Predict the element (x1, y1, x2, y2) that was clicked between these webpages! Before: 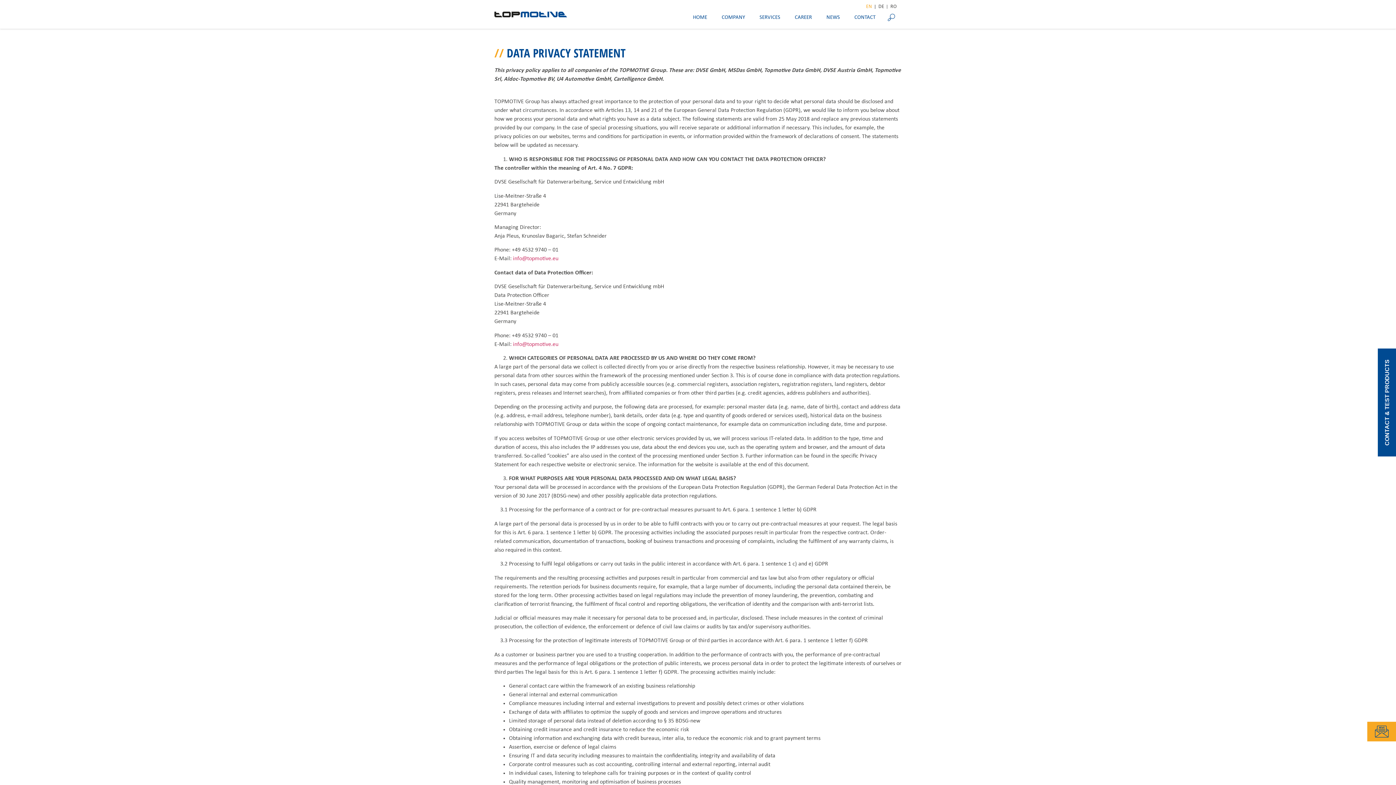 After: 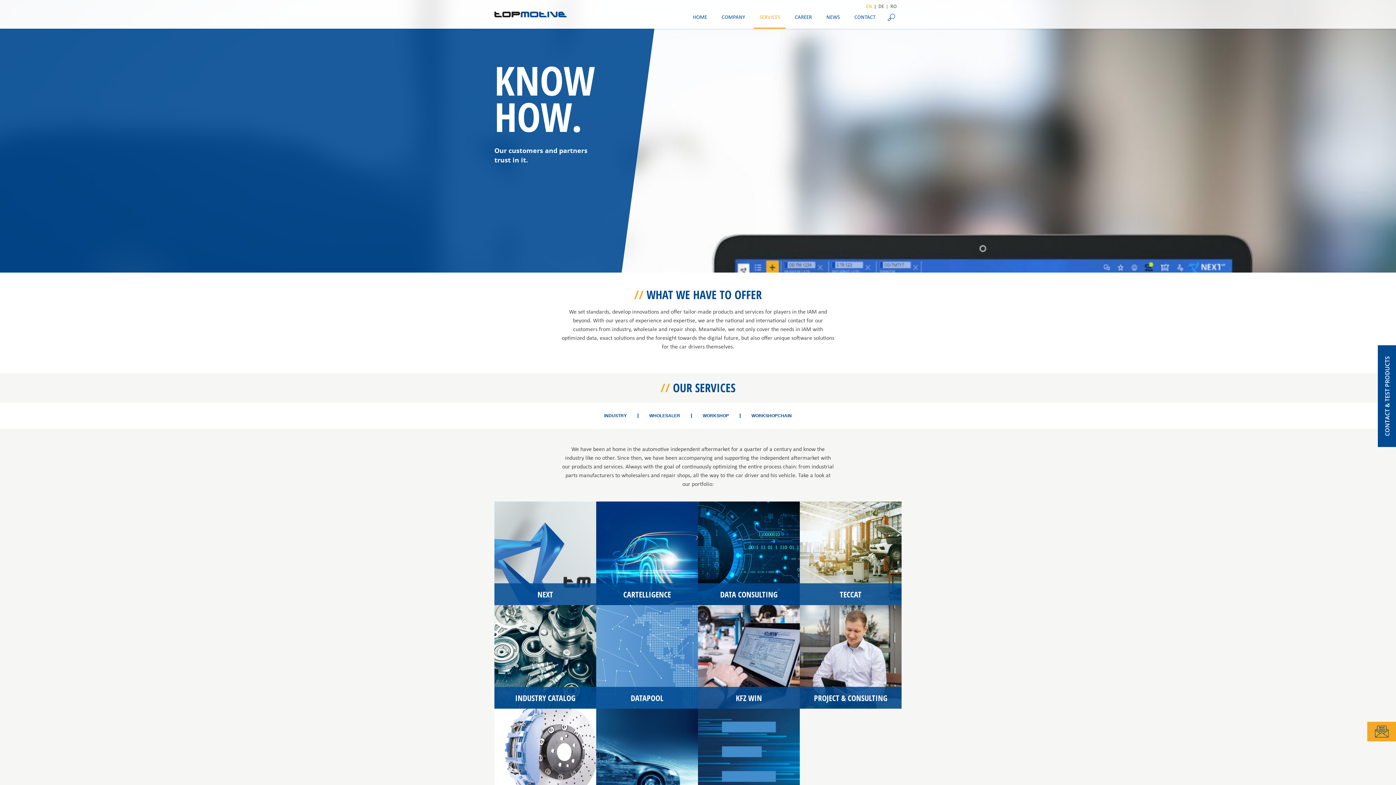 Action: bbox: (754, 9, 785, 28) label: SERVICES